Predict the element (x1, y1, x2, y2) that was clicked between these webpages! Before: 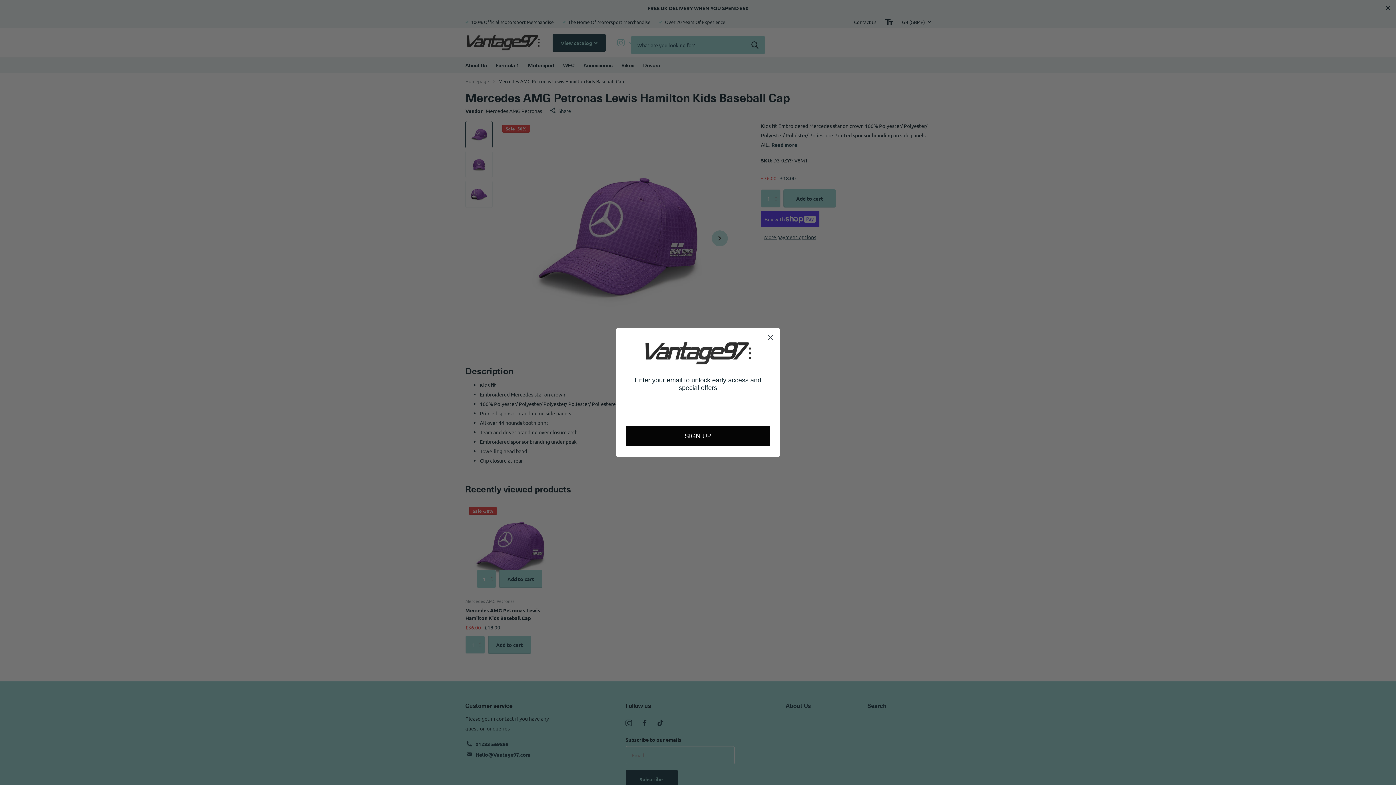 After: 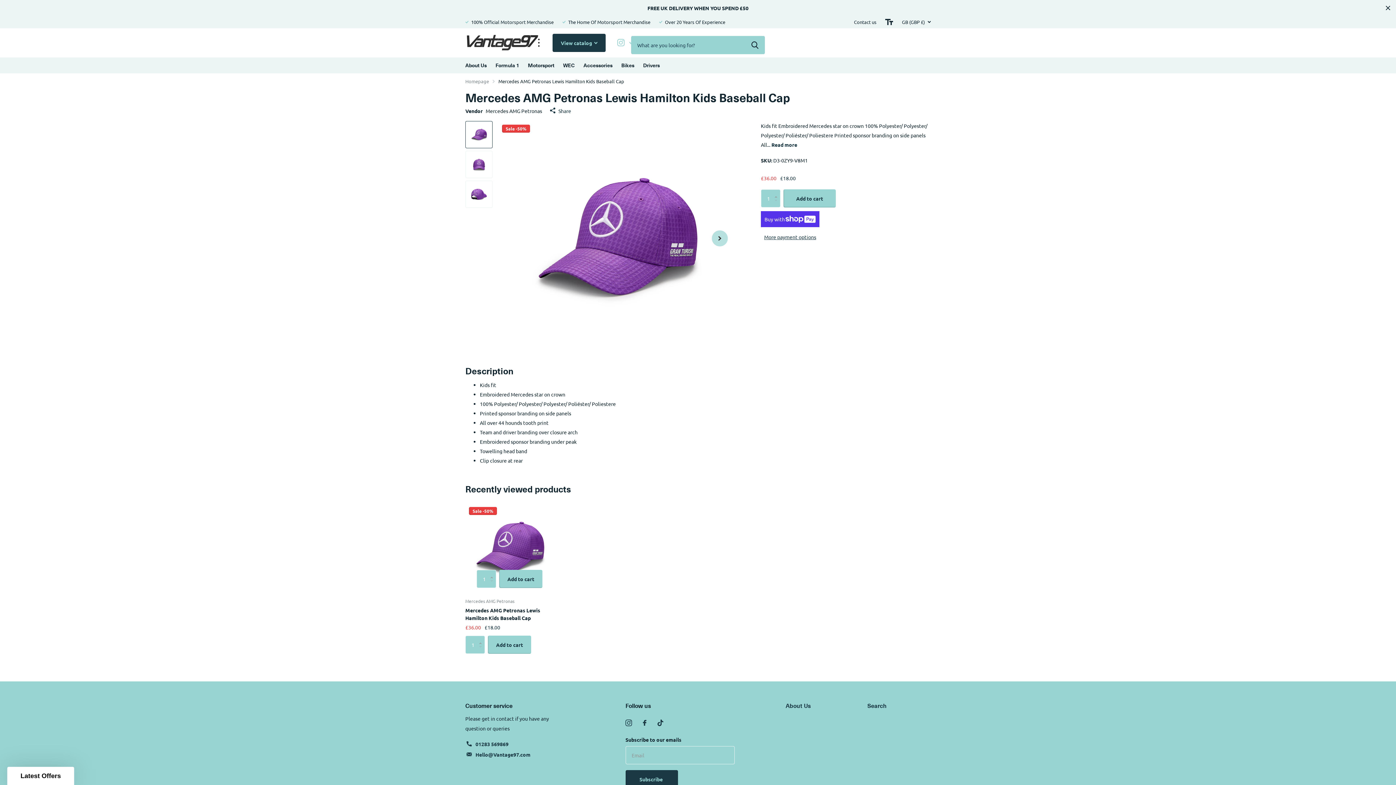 Action: bbox: (764, 331, 777, 344) label: Close dialog